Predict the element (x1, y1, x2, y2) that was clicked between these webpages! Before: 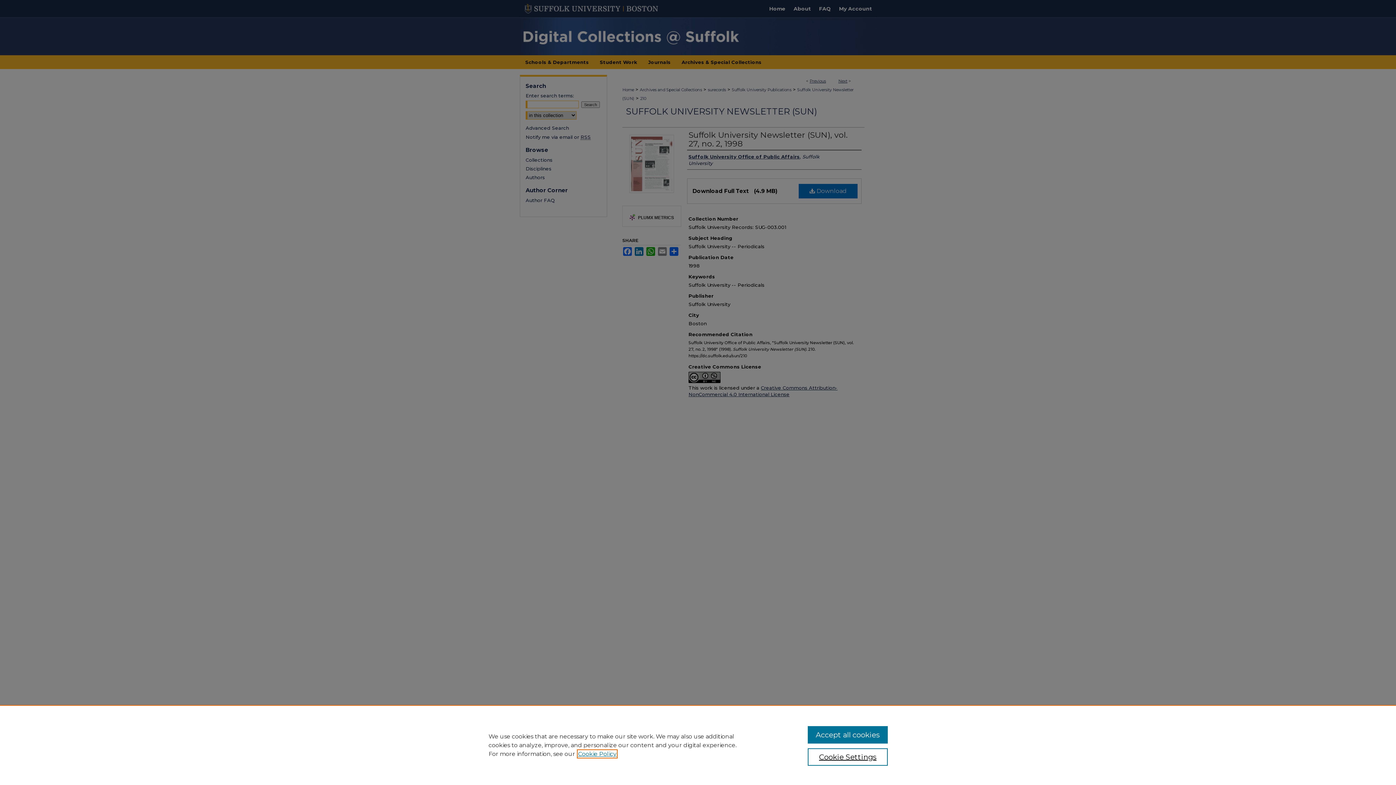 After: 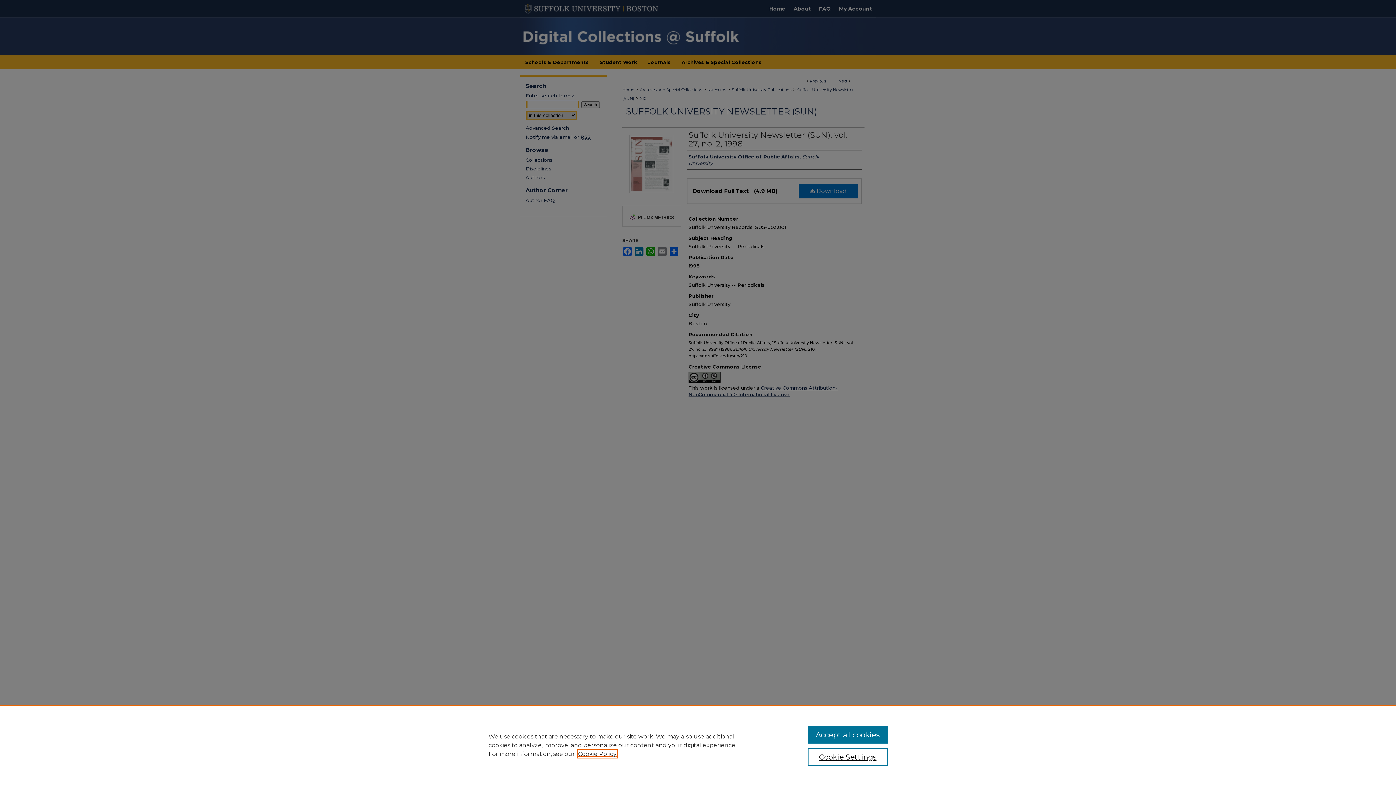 Action: bbox: (578, 750, 616, 757) label: , opens in a new tab